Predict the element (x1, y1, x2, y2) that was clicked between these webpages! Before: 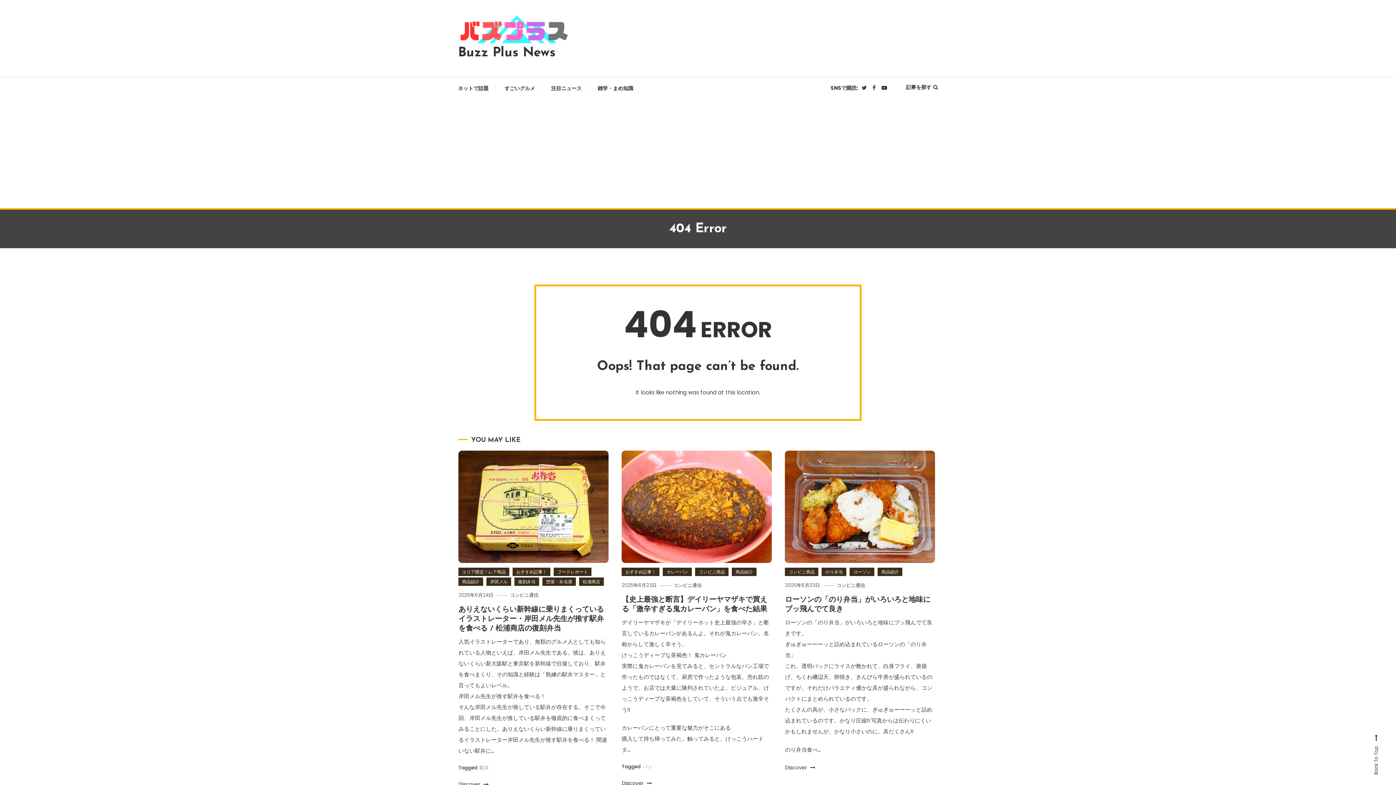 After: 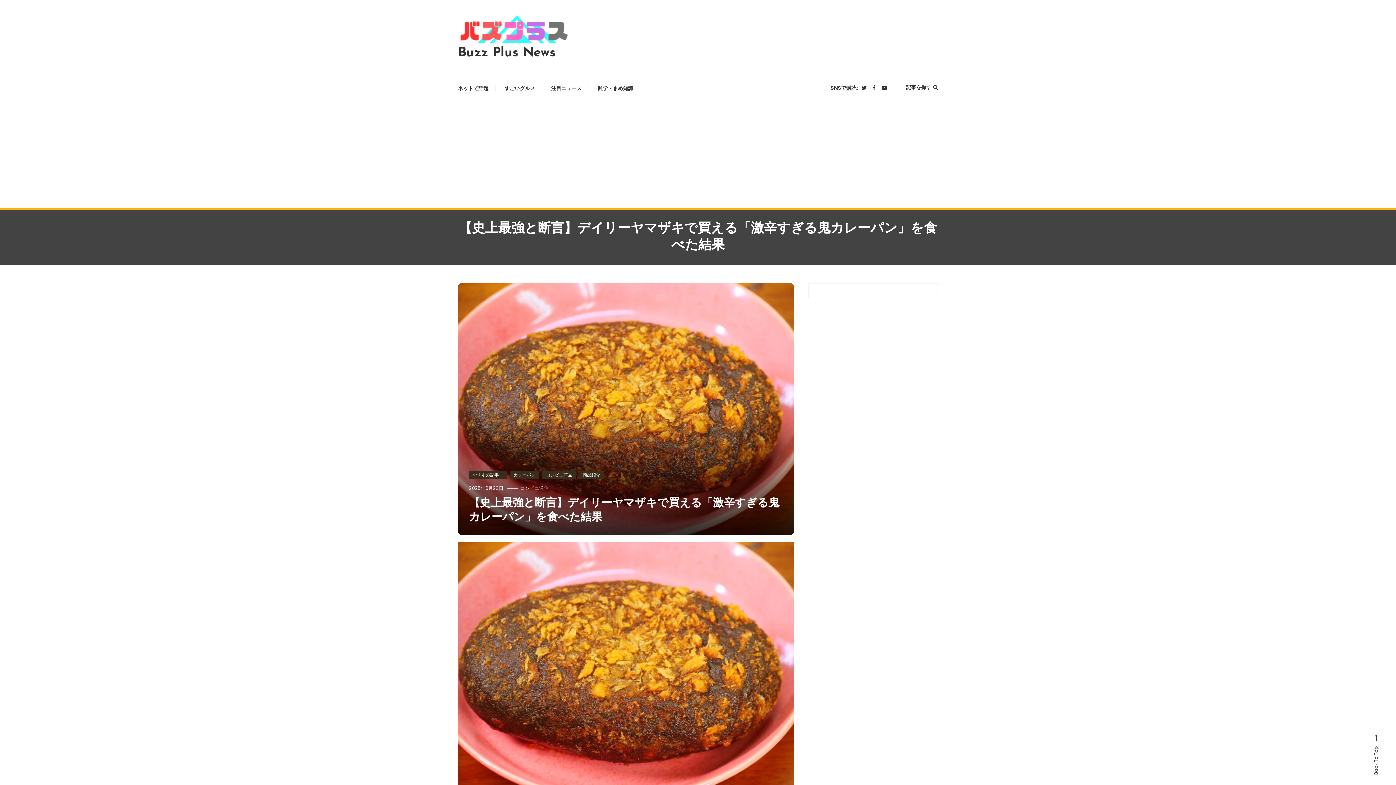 Action: bbox: (621, 779, 652, 788) label: Discover 